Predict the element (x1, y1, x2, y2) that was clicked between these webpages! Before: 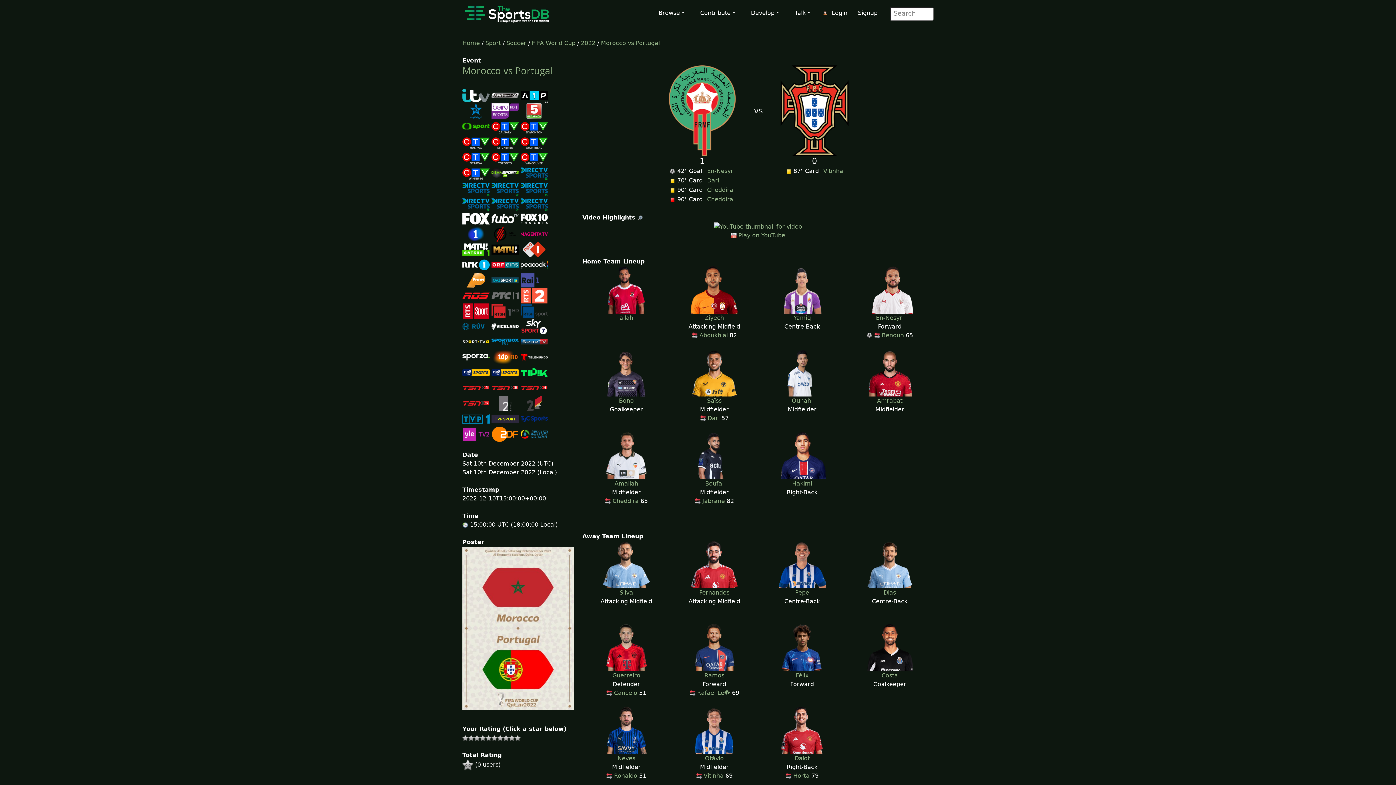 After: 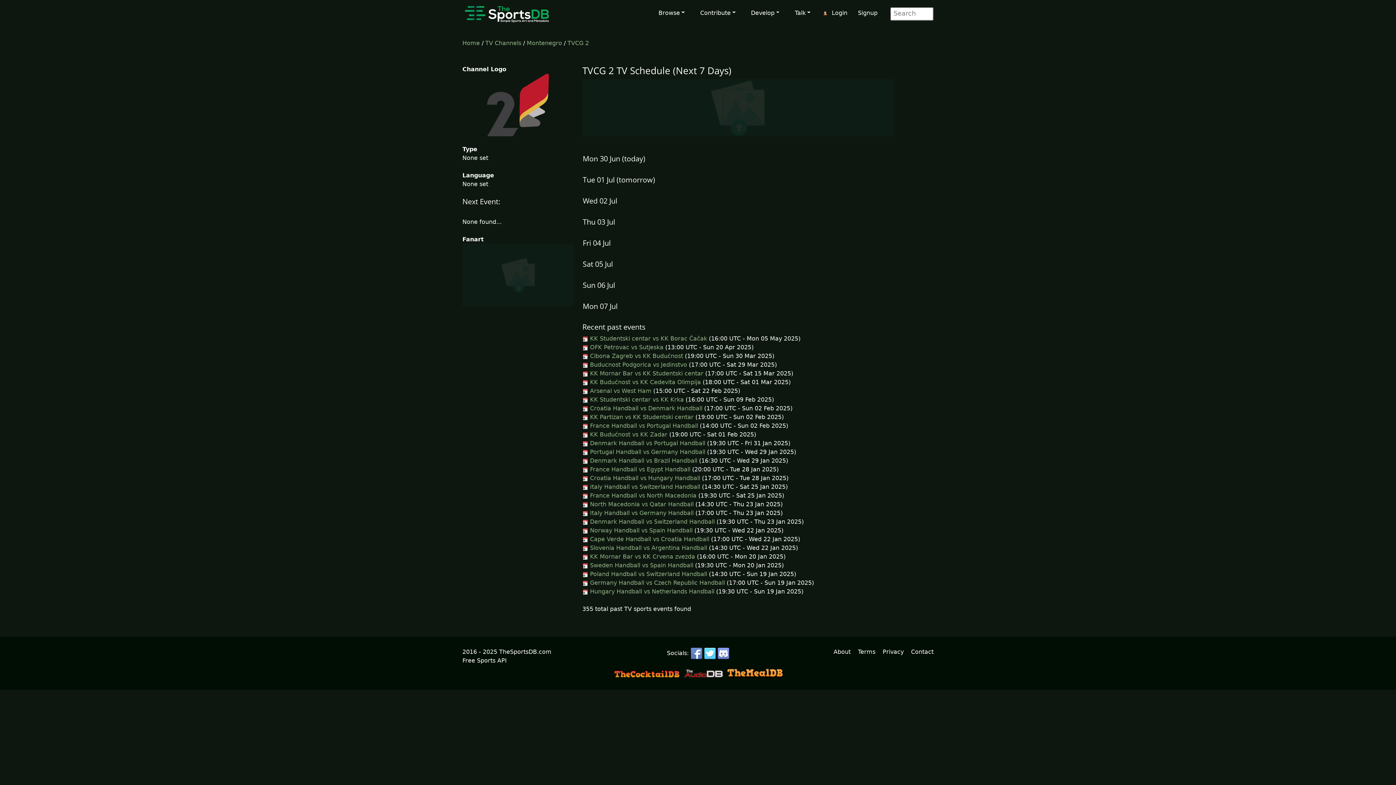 Action: bbox: (520, 399, 548, 406)